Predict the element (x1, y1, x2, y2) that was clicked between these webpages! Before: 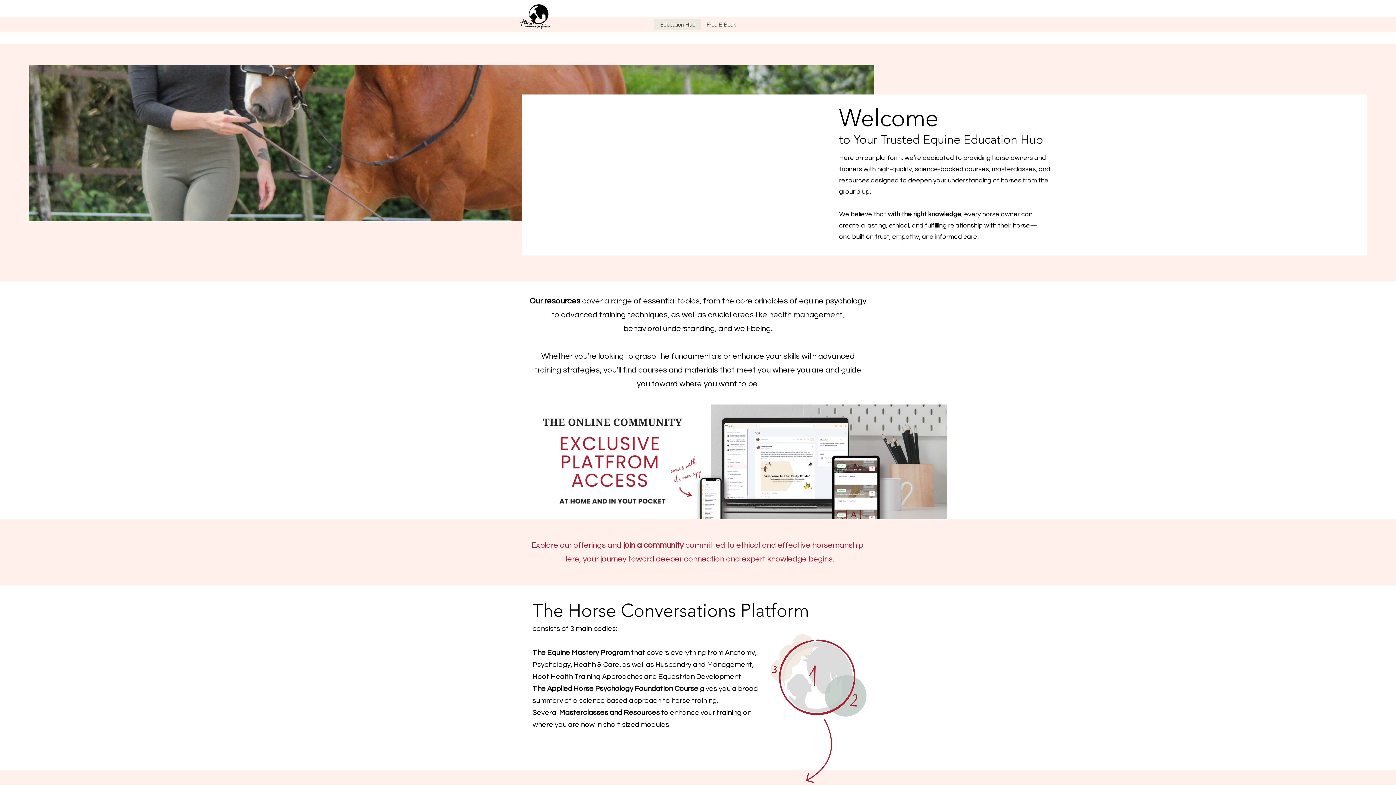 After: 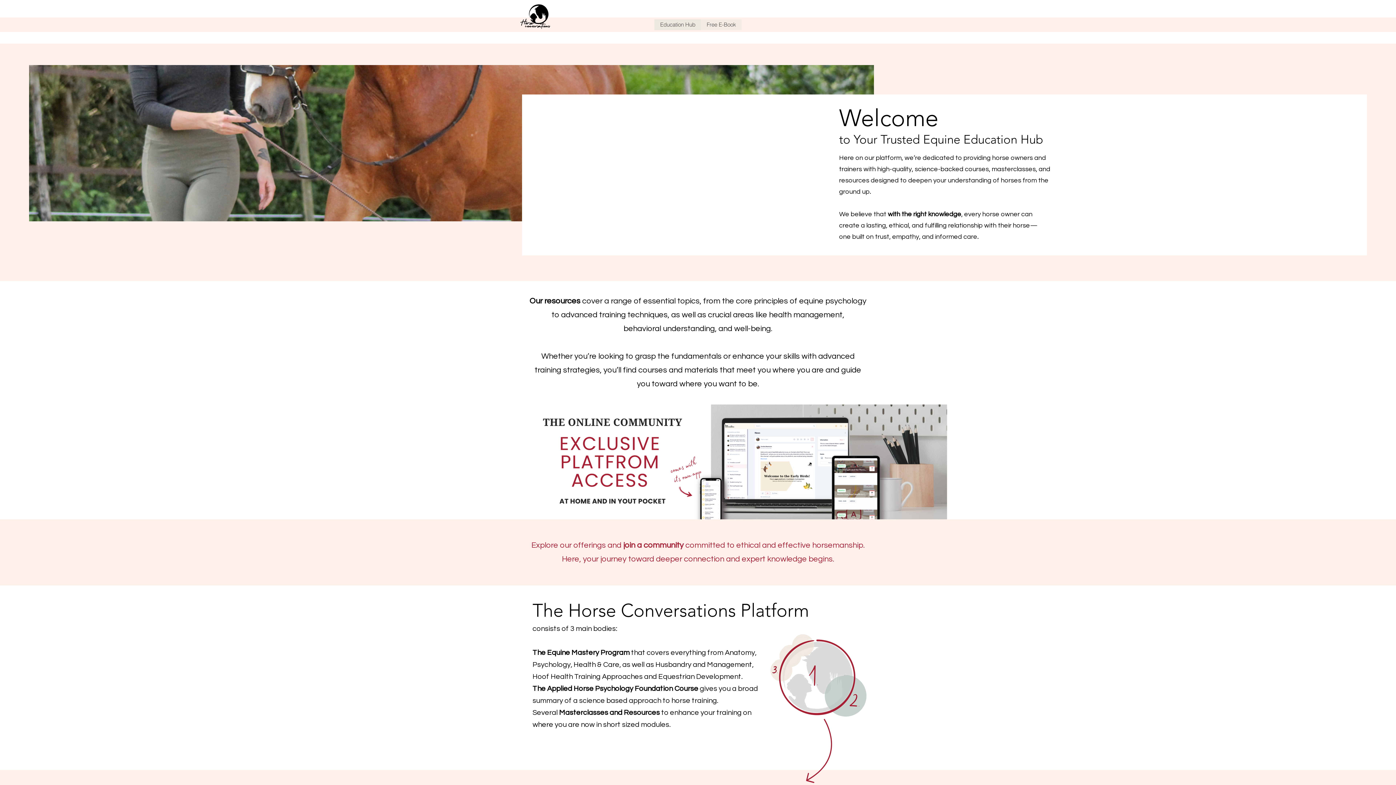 Action: bbox: (701, 19, 741, 30) label: Free E-Book